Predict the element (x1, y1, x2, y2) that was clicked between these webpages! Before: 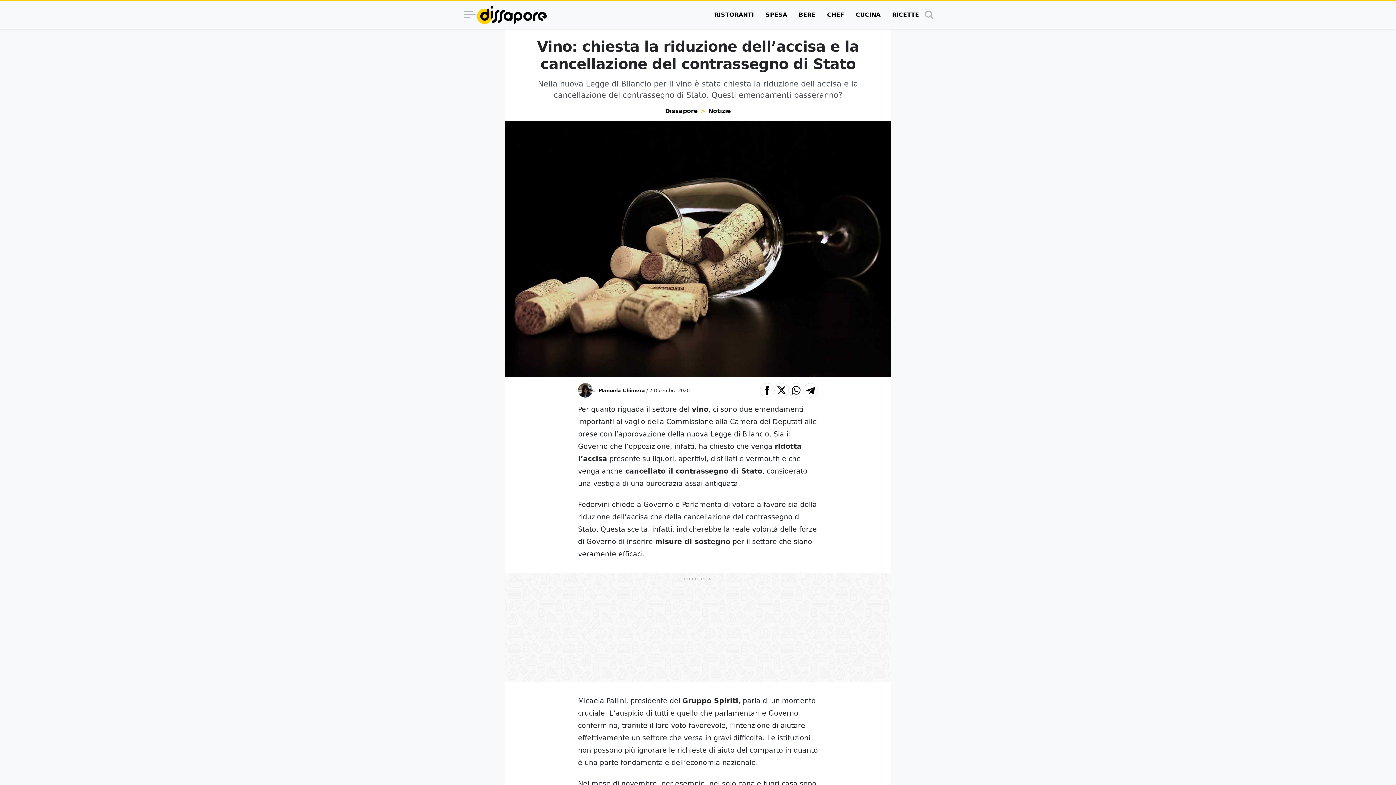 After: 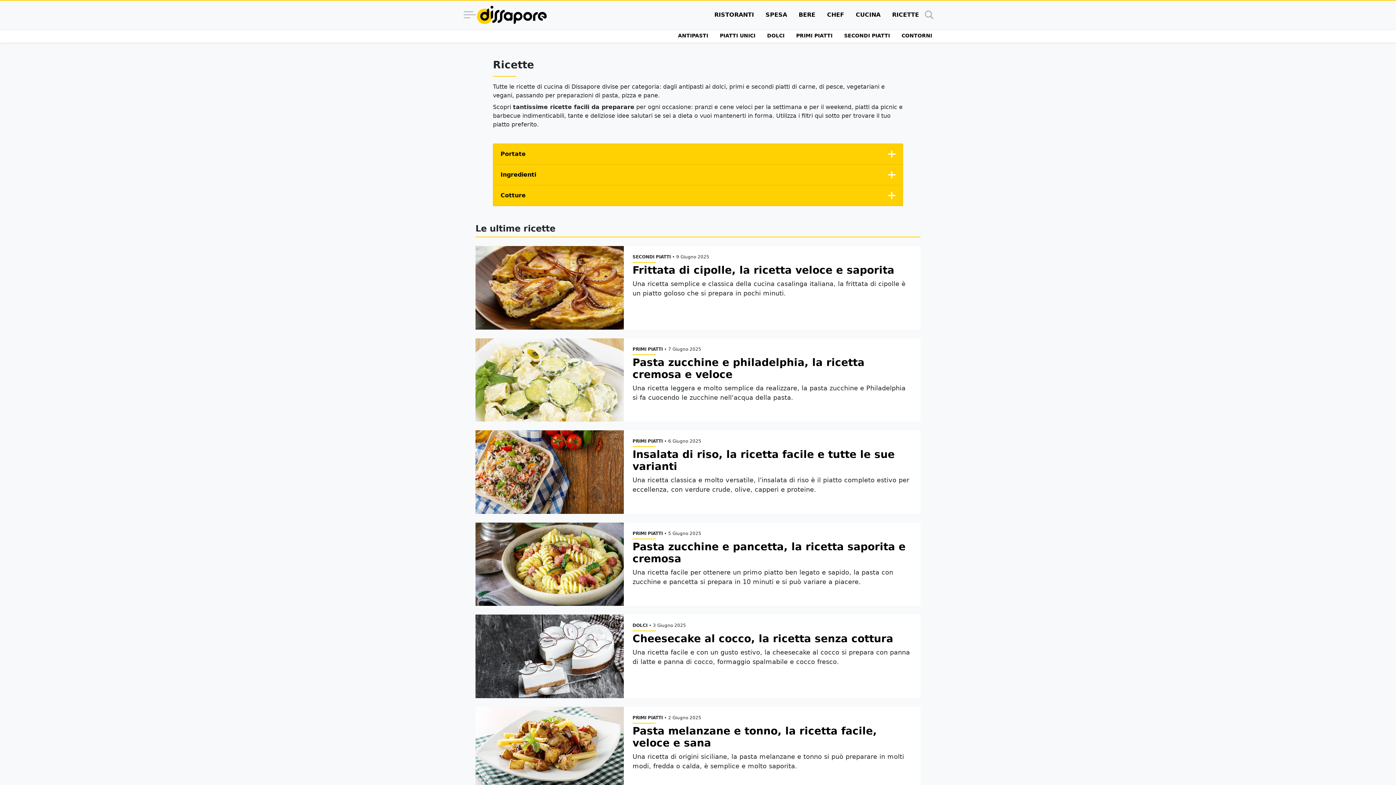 Action: bbox: (886, 0, 925, 29) label: RICETTE